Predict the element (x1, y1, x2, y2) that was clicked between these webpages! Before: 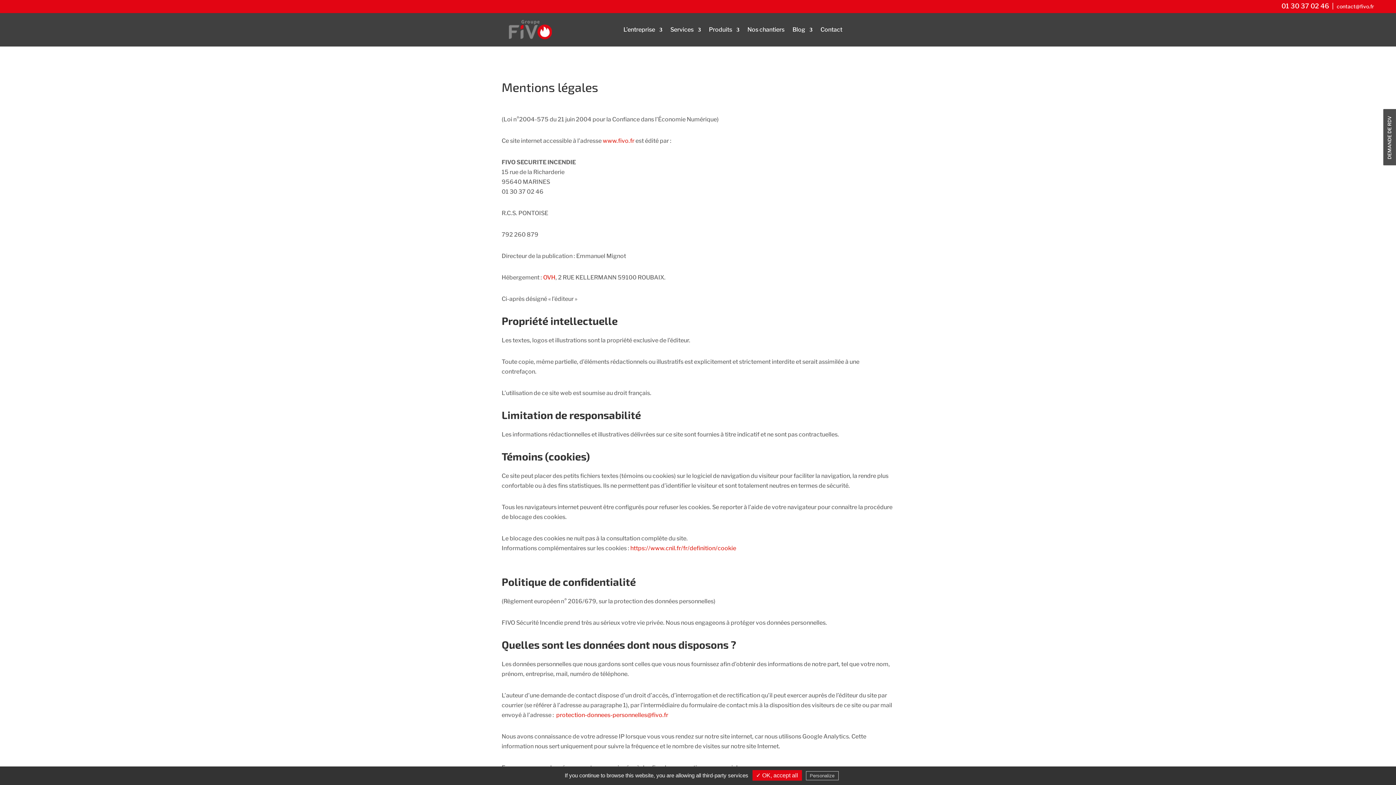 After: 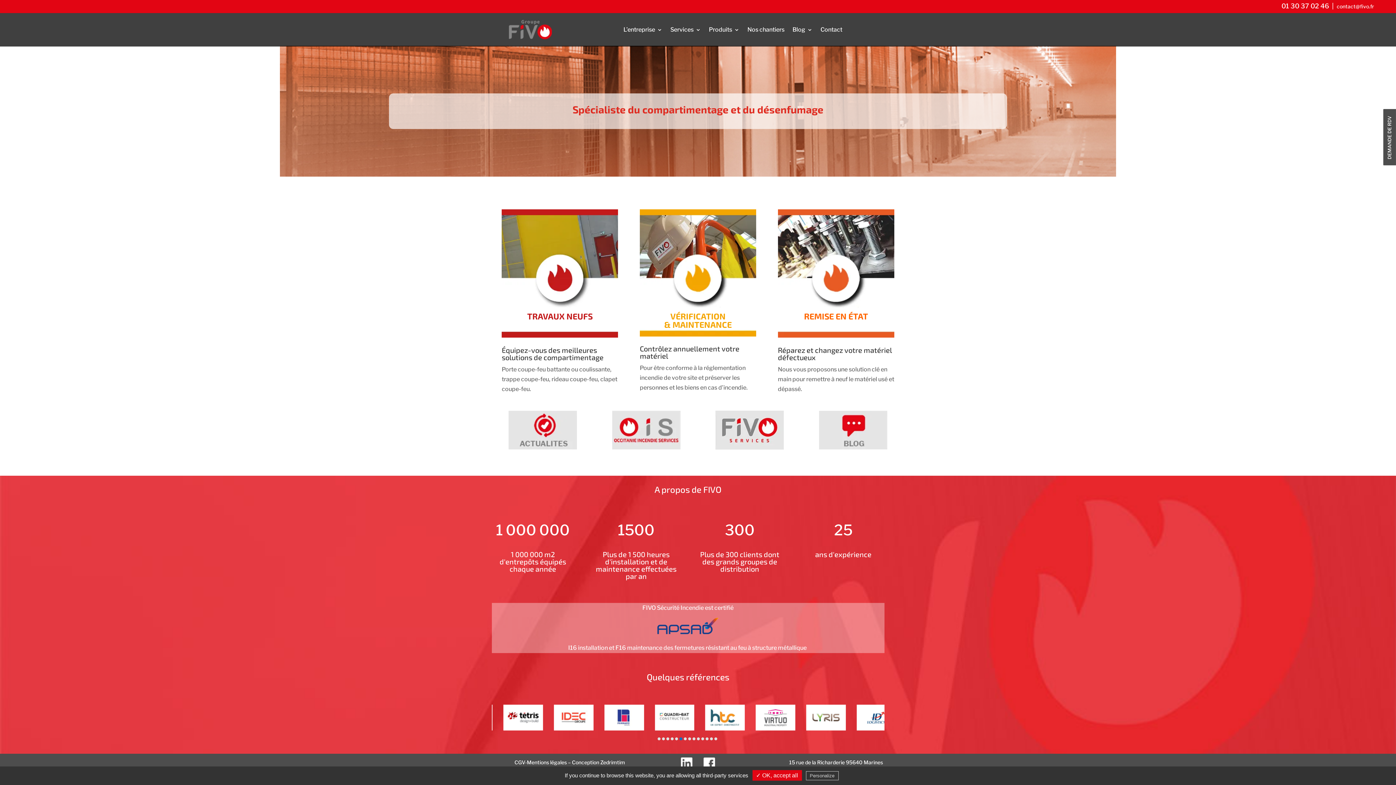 Action: bbox: (501, 19, 560, 40)